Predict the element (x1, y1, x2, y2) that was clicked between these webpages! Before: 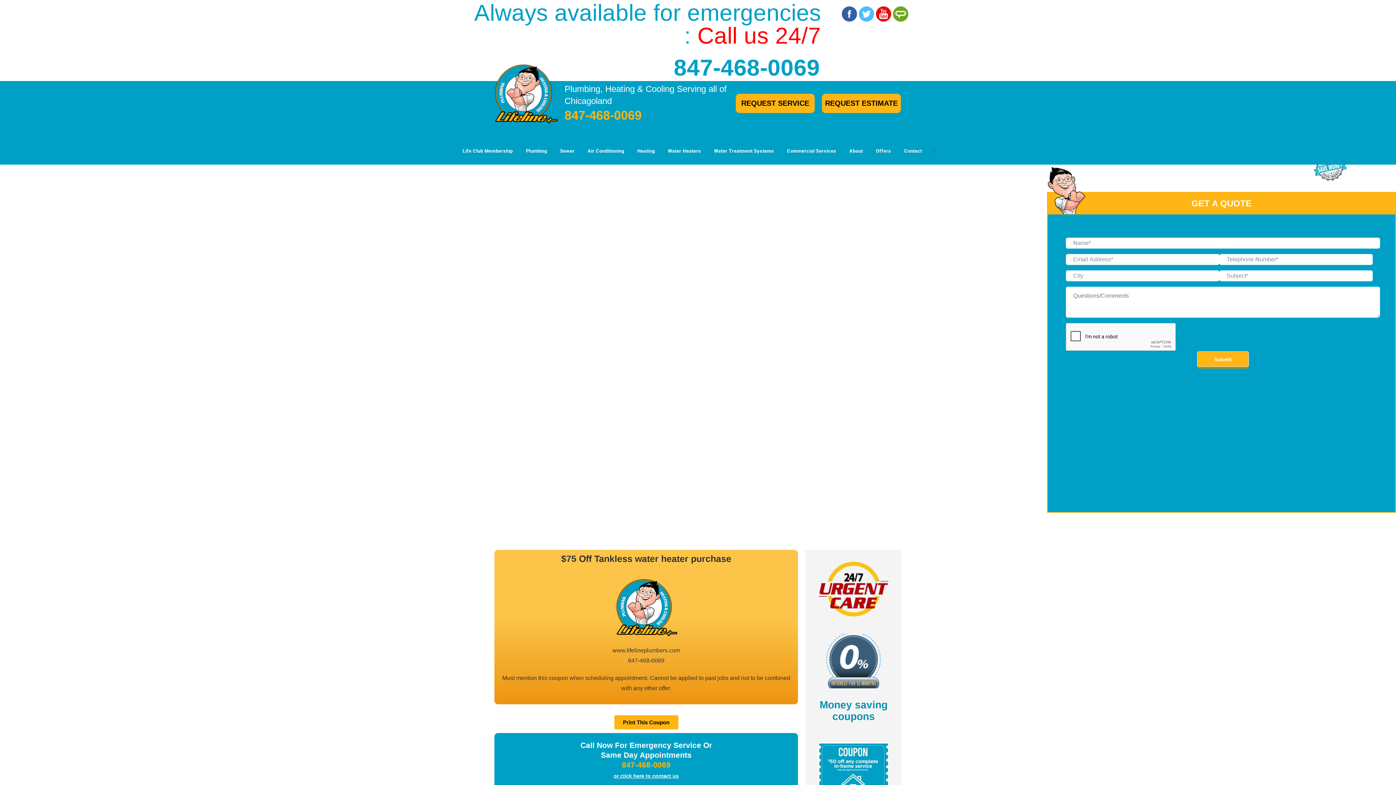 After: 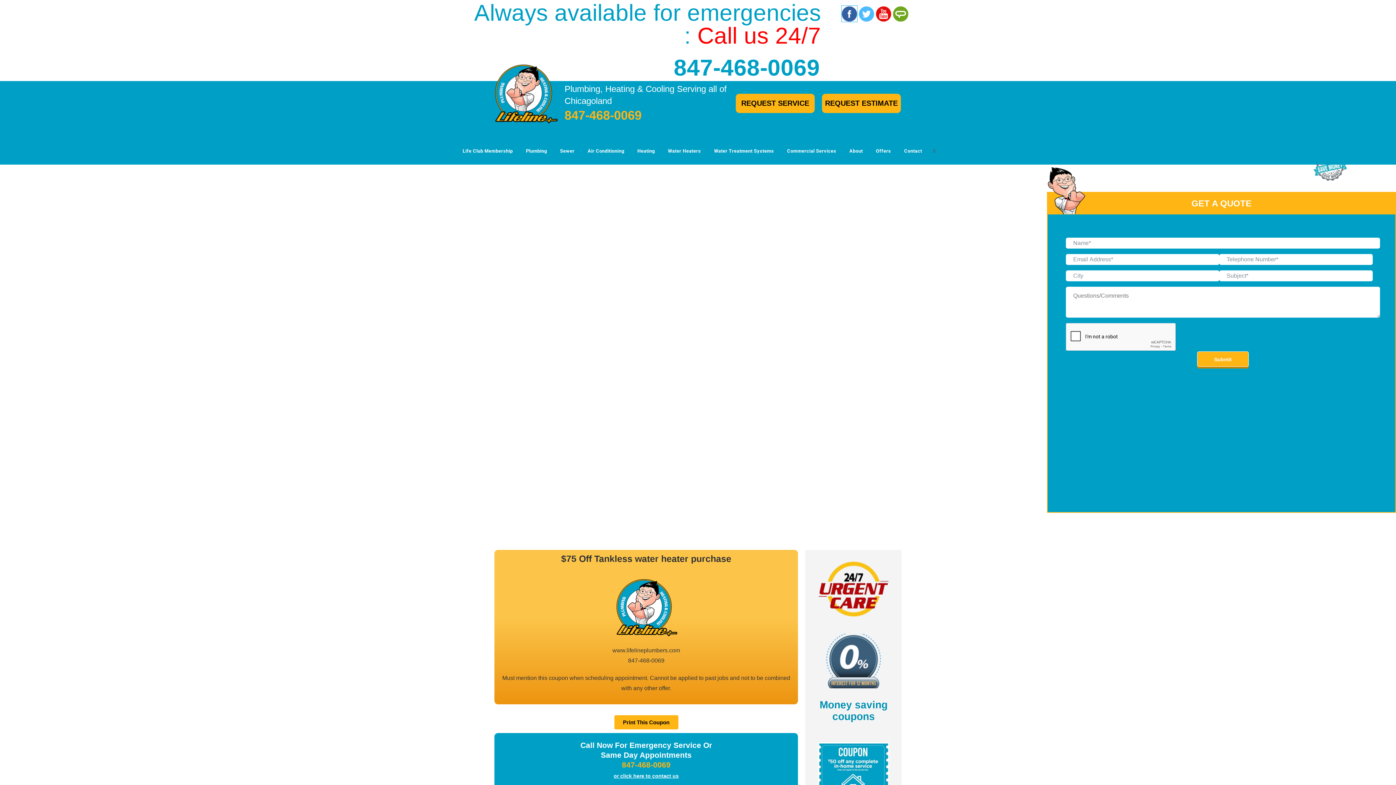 Action: bbox: (841, 5, 857, 21) label: Facebook